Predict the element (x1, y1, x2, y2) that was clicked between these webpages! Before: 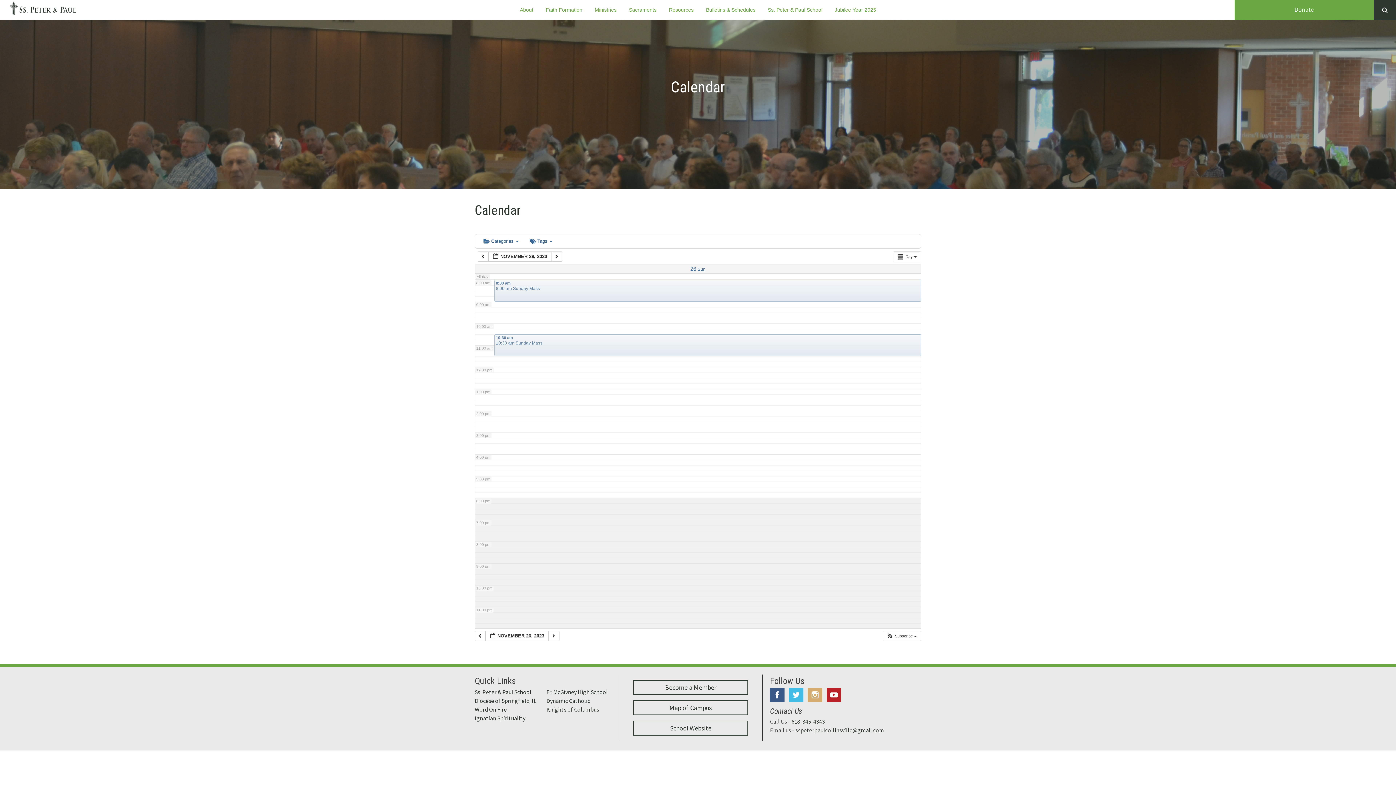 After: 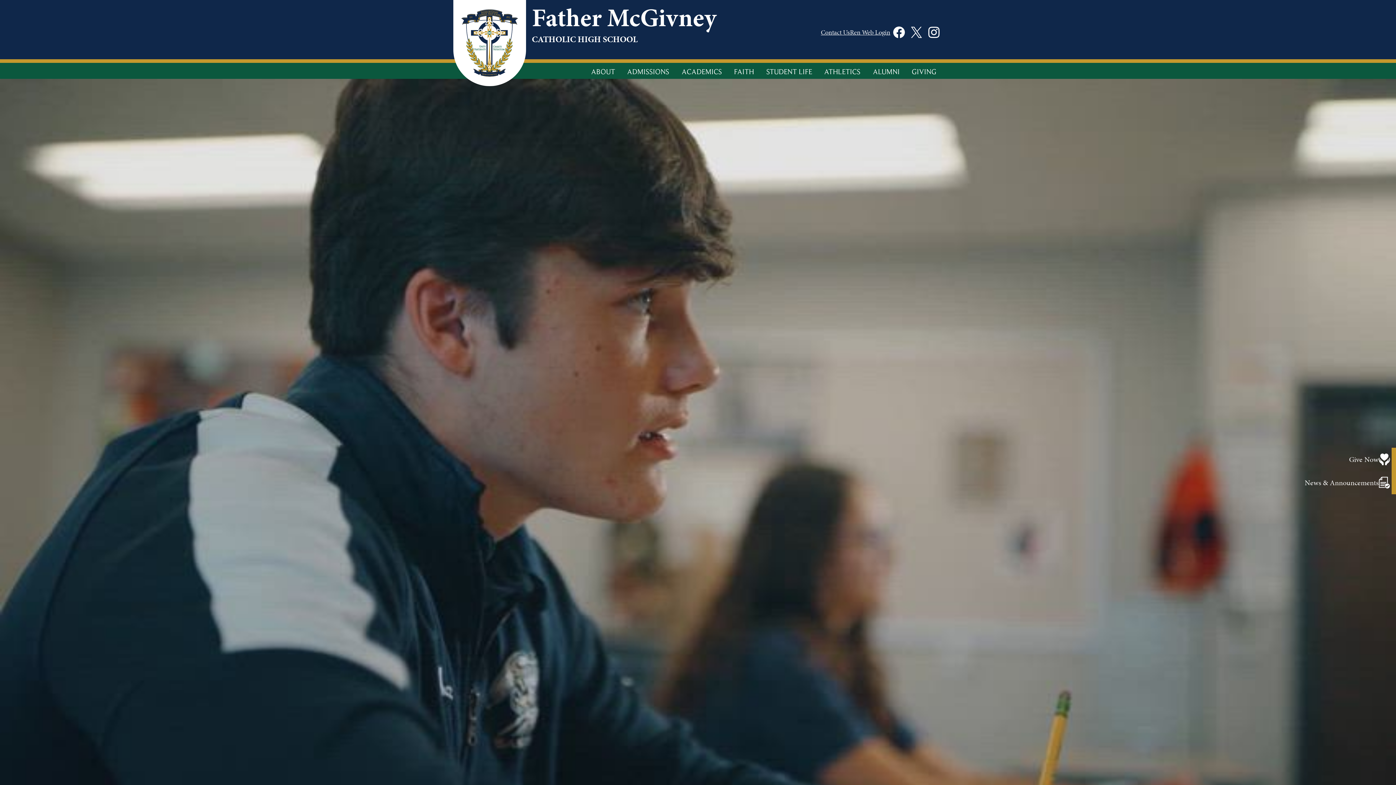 Action: bbox: (546, 688, 608, 696) label: Fr. McGivney High School